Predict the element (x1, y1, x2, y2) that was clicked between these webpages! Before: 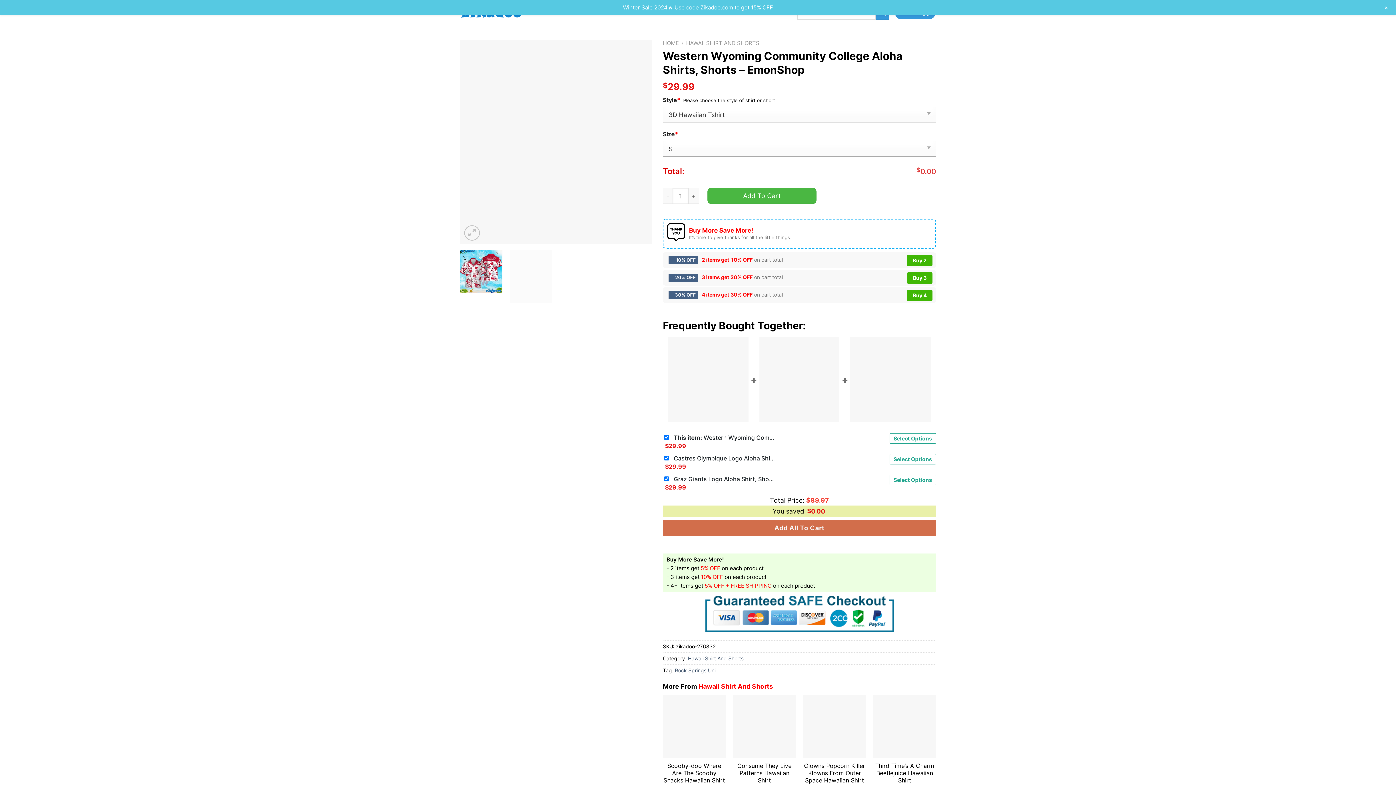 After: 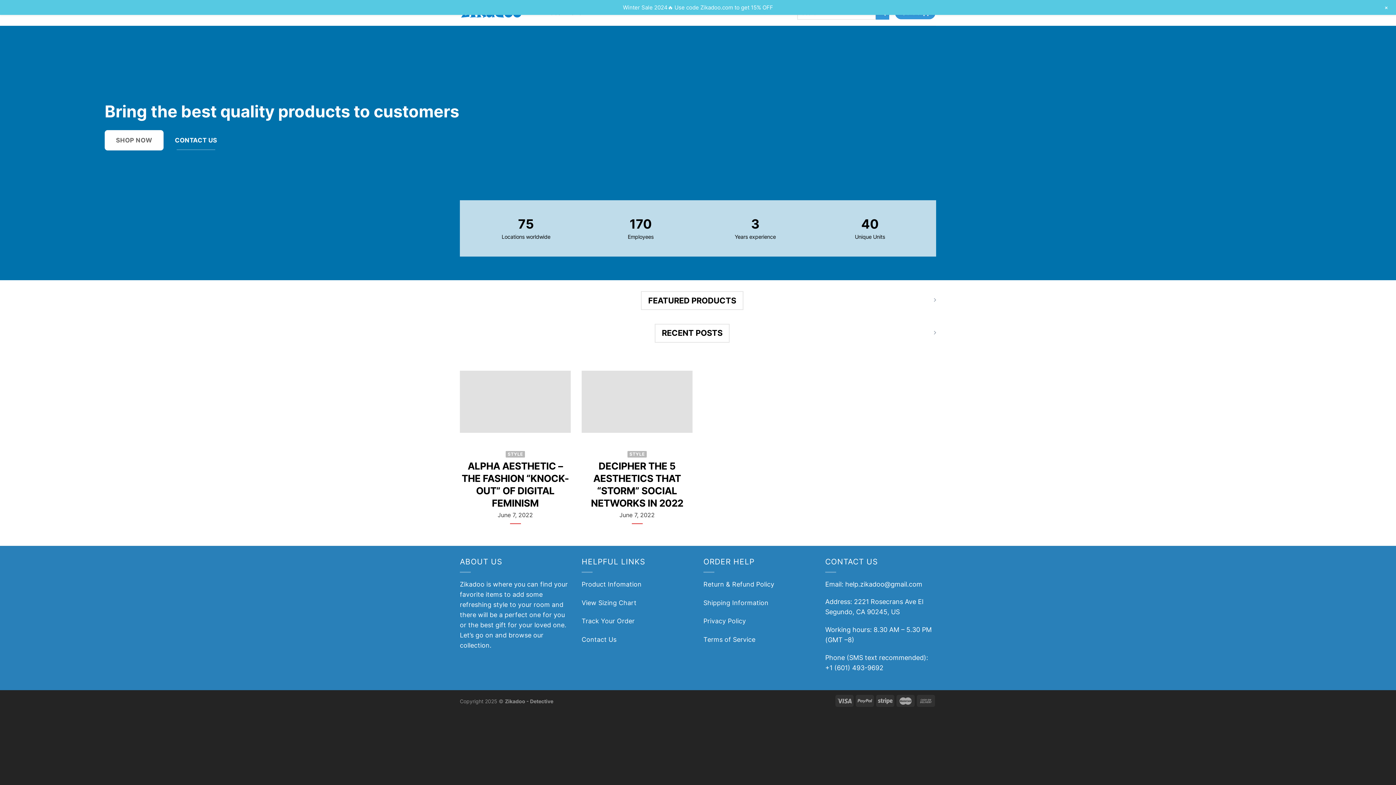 Action: bbox: (663, 40, 679, 46) label: HOME